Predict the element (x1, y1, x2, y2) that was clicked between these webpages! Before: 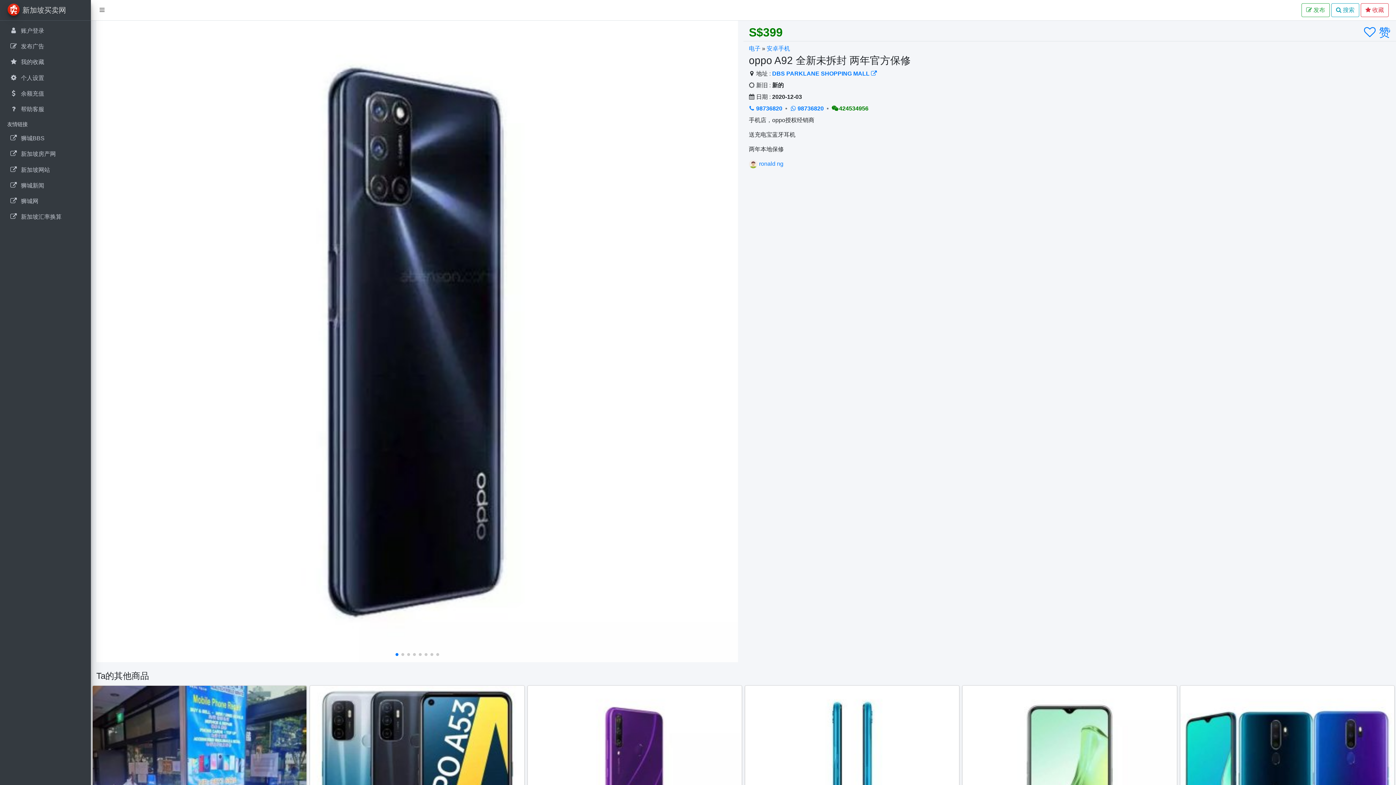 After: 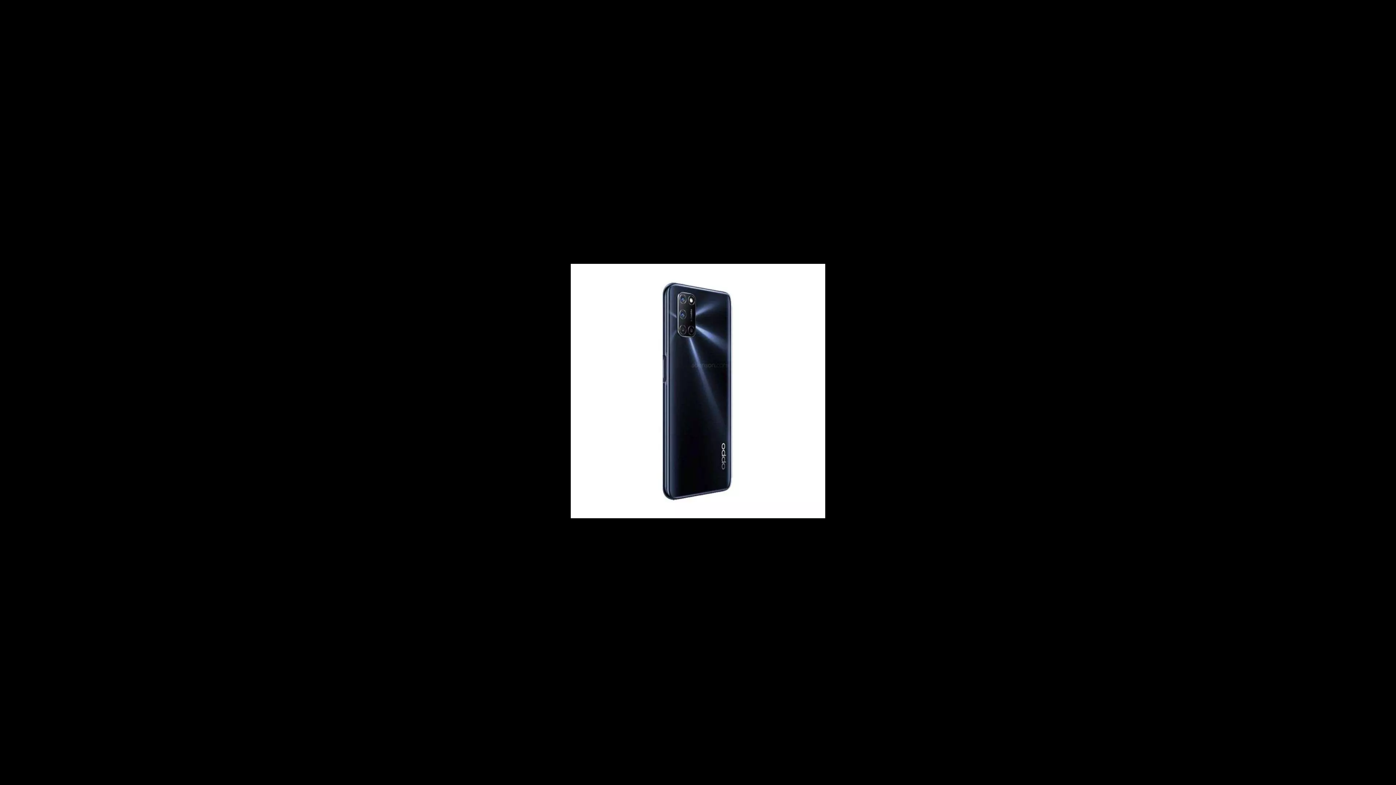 Action: bbox: (96, 20, 738, 662)